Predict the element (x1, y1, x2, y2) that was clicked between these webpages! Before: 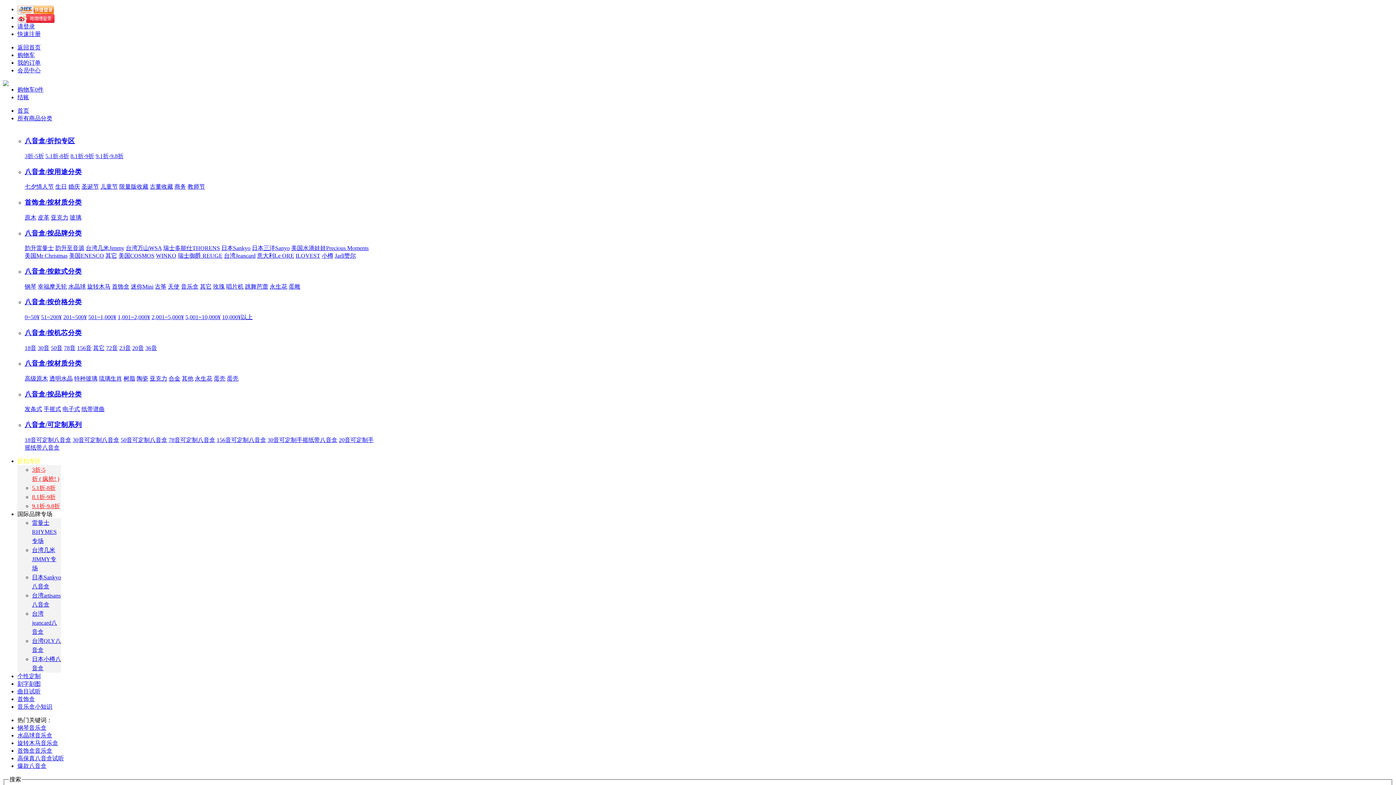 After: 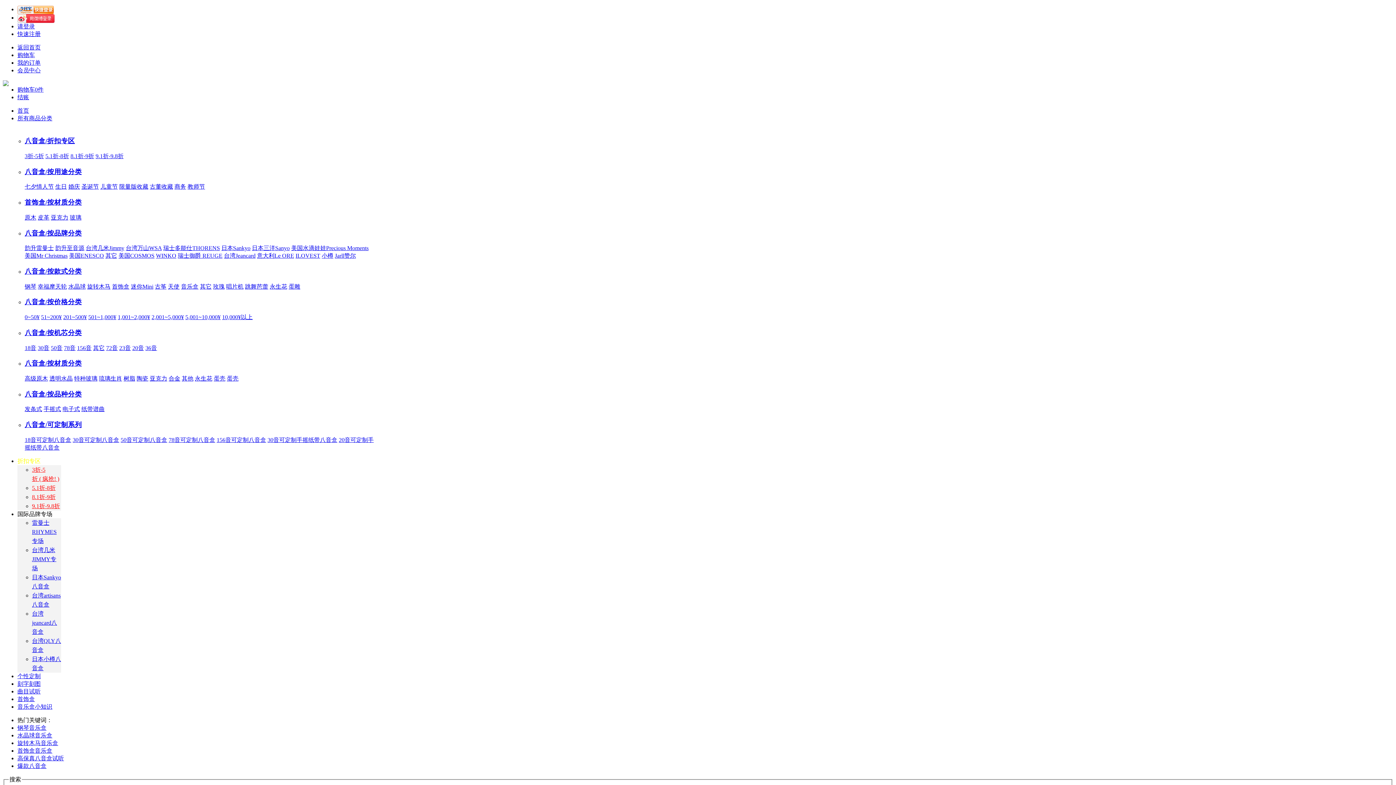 Action: bbox: (17, 14, 54, 20)